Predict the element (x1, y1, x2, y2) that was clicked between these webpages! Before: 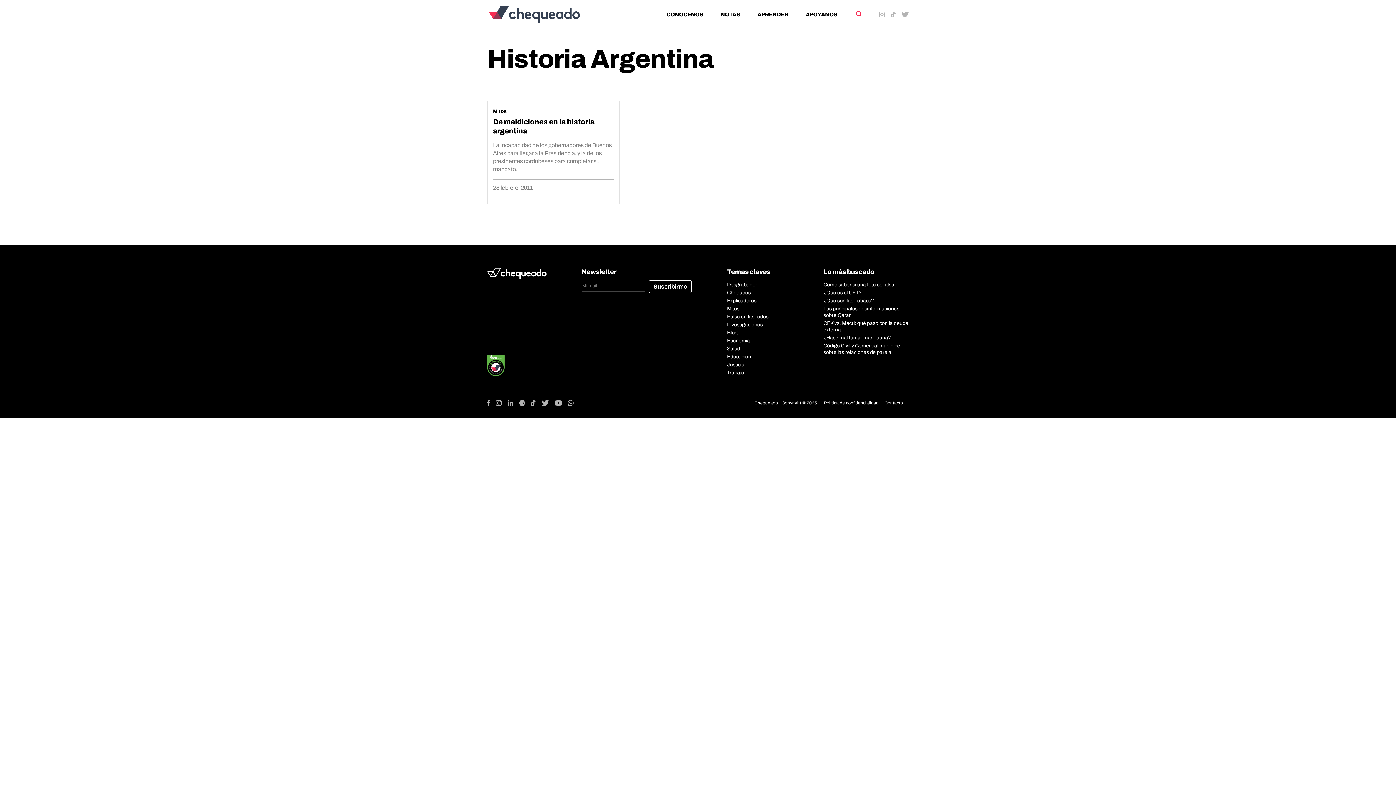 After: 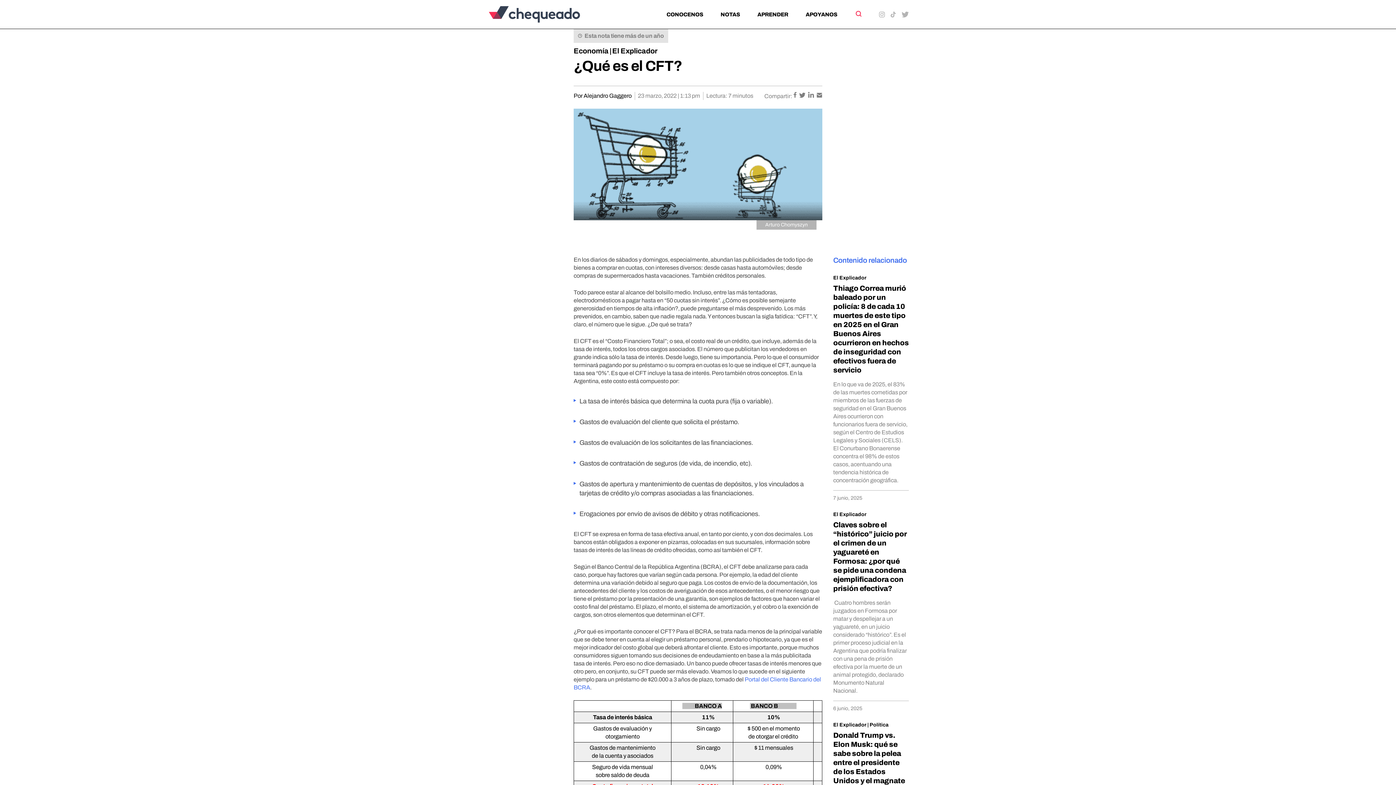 Action: label: ¿Qué es el CFT? bbox: (823, 290, 861, 295)